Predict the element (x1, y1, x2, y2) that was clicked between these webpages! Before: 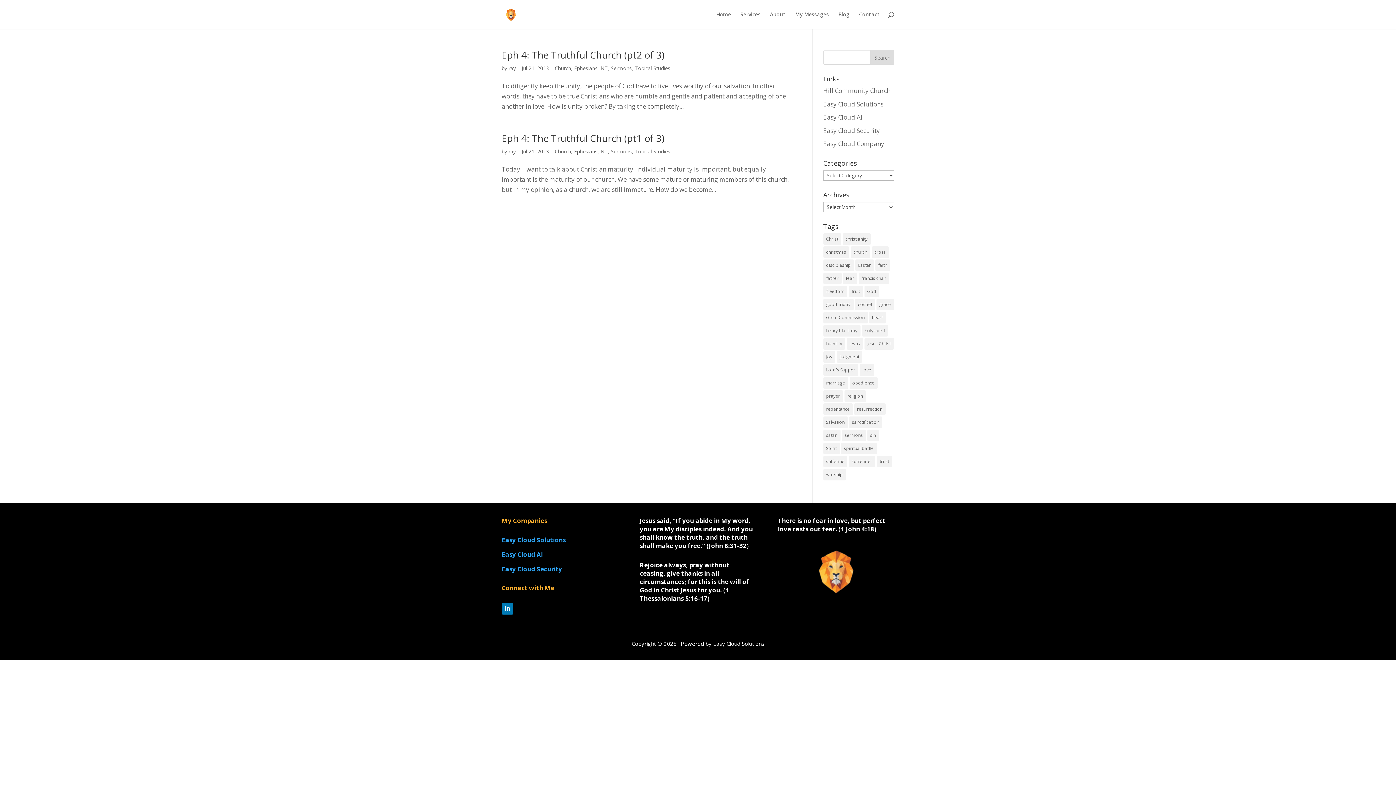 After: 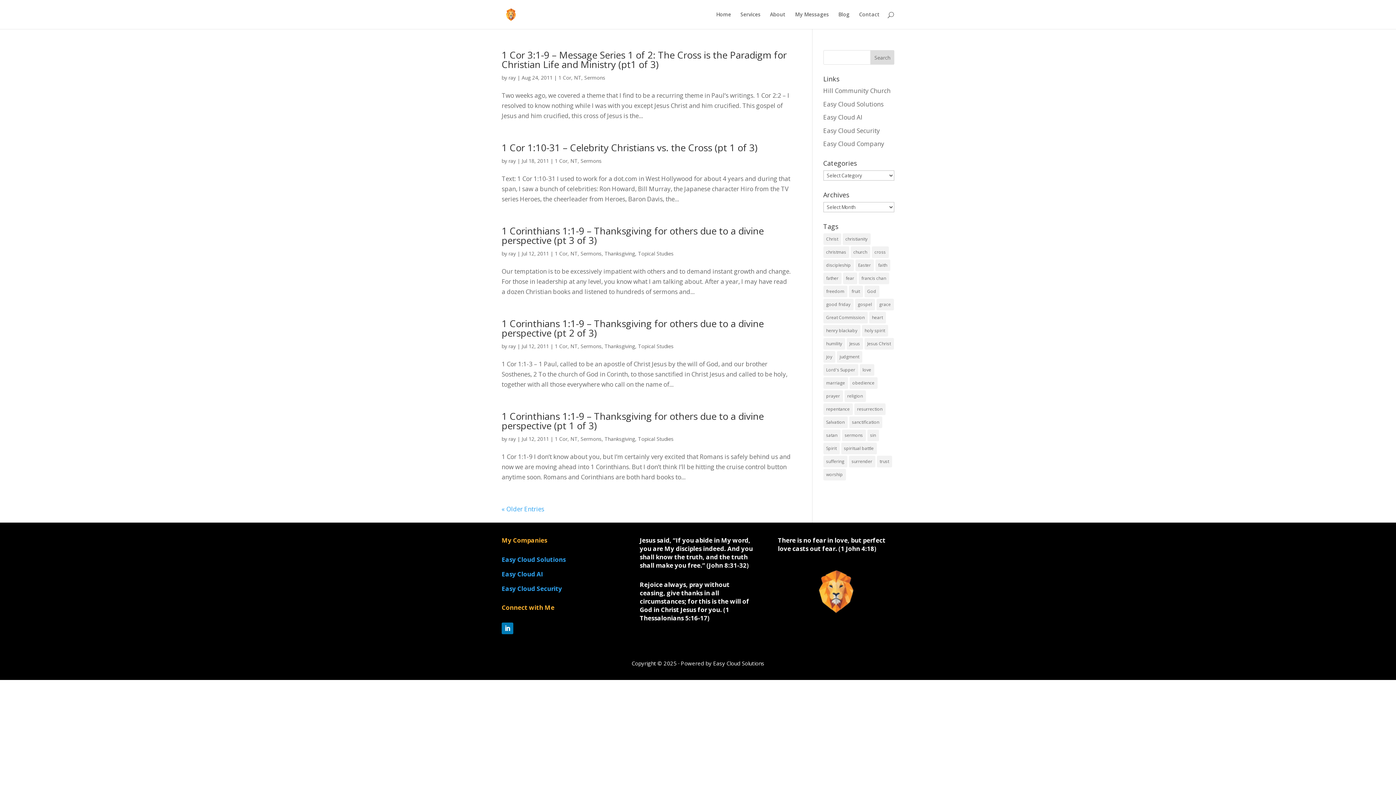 Action: bbox: (842, 233, 870, 245) label: christianity (214 items)